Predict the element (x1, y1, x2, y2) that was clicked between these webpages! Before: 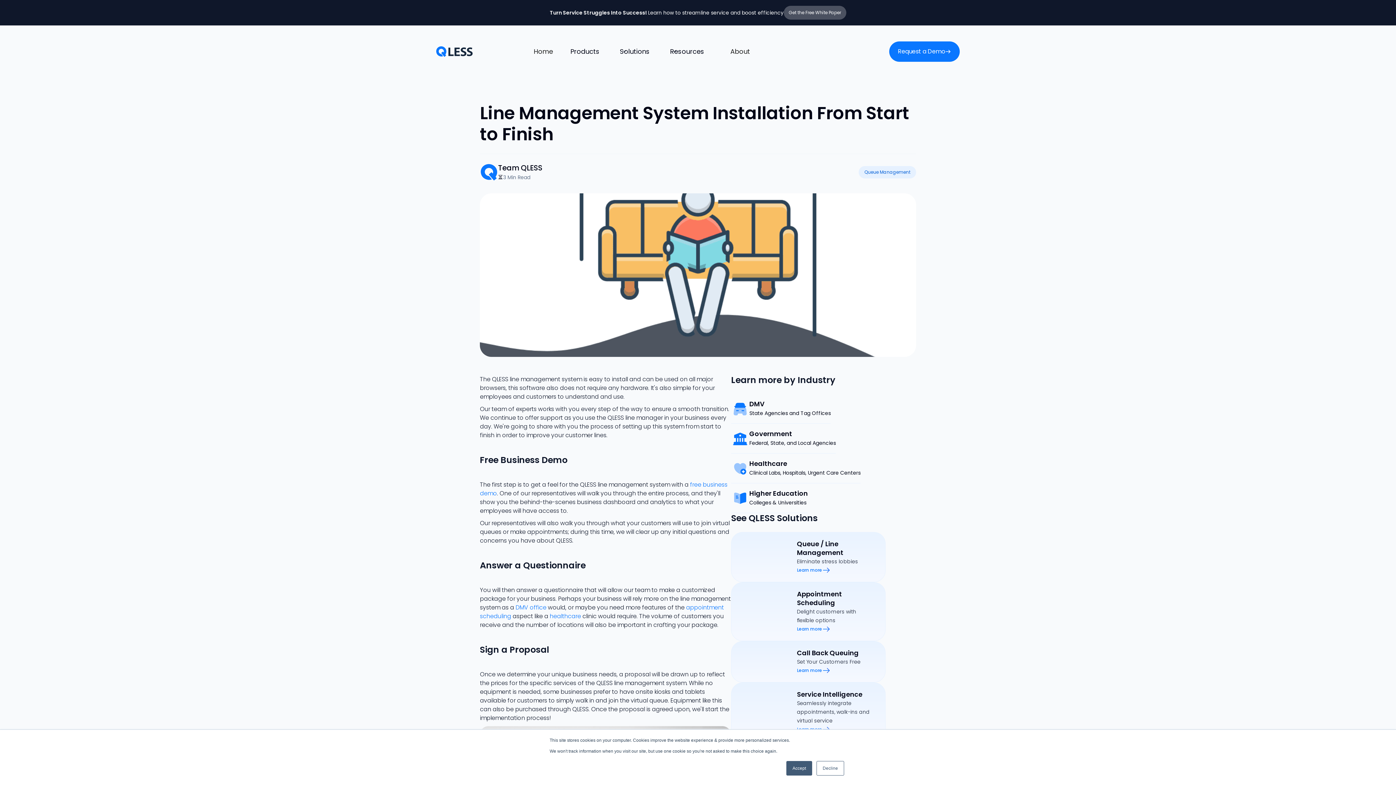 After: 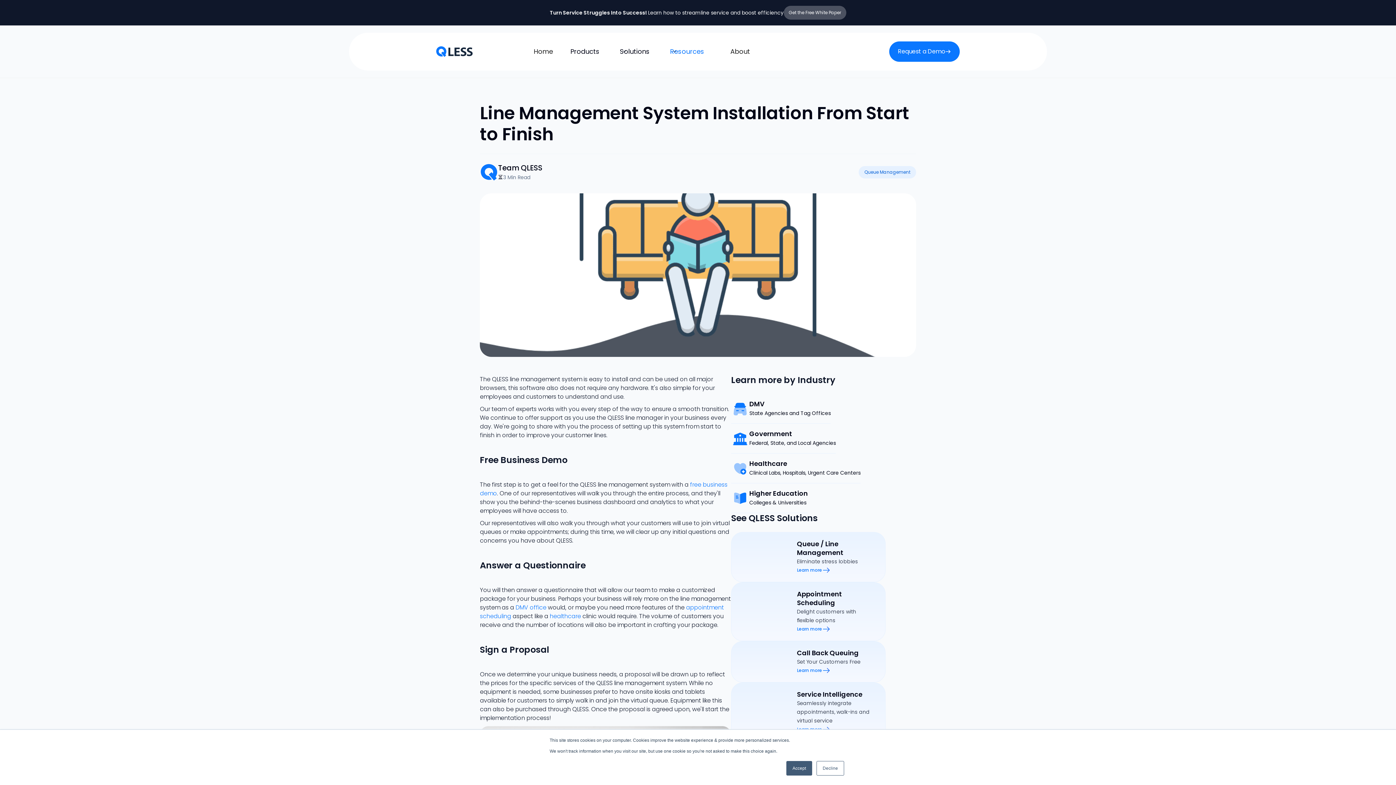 Action: label: Resources bbox: (664, 42, 718, 60)